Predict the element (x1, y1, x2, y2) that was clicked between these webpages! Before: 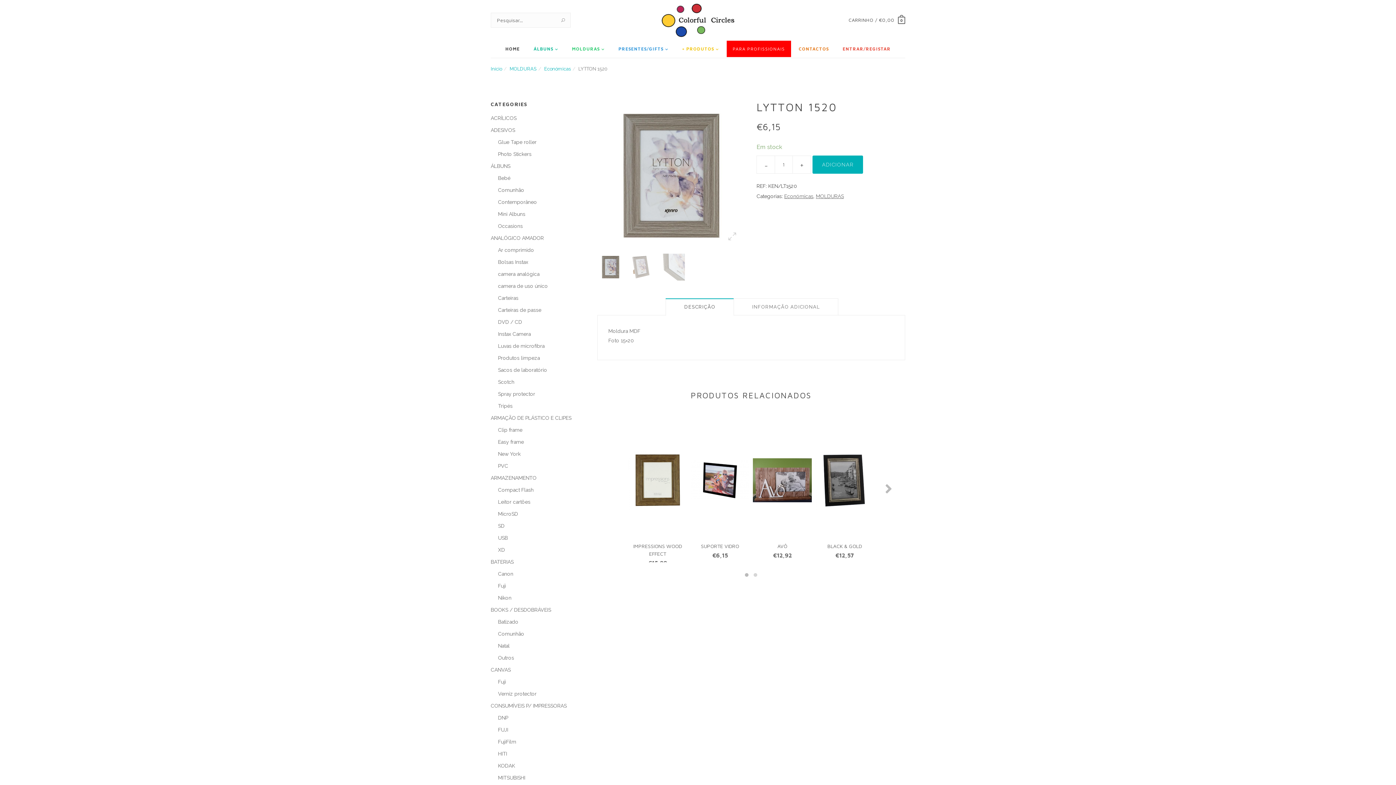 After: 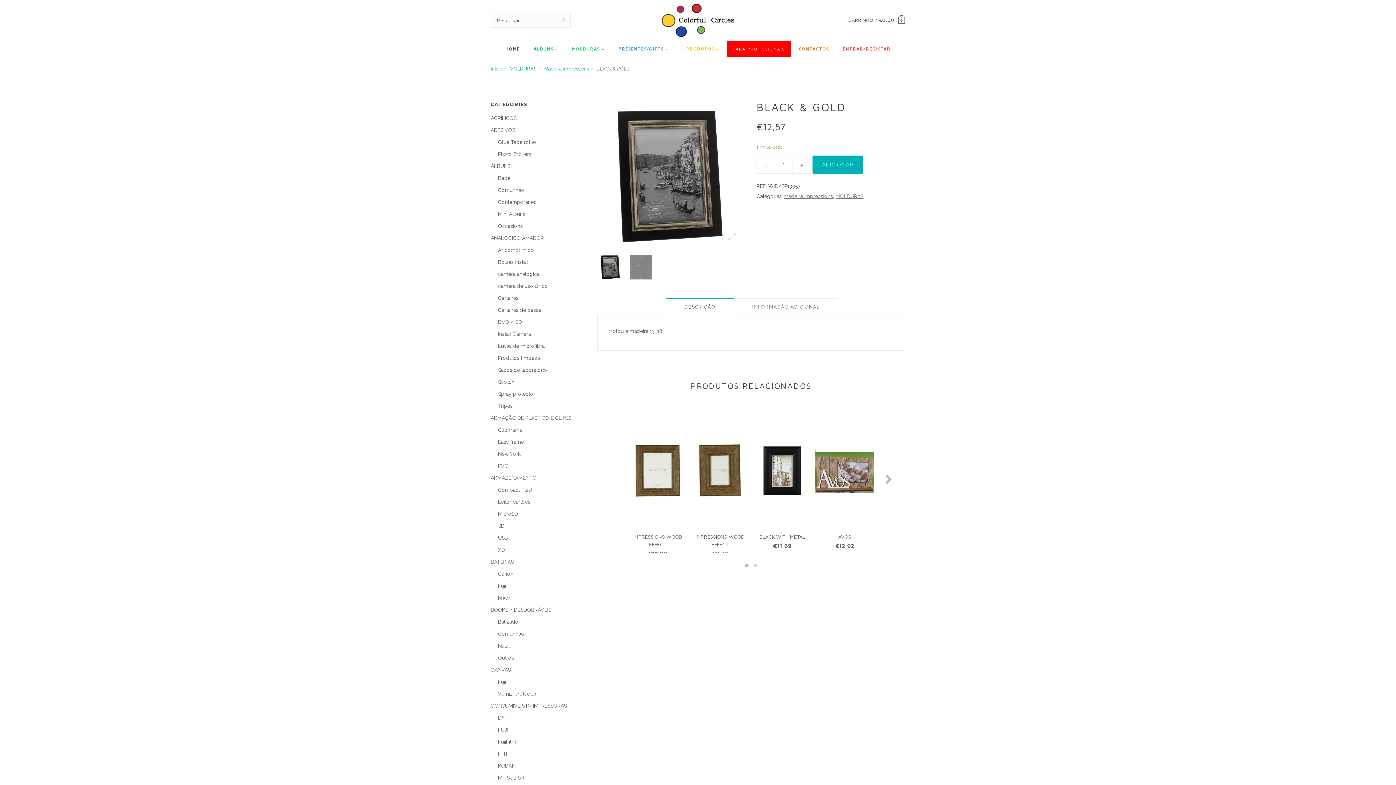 Action: bbox: (827, 543, 862, 549) label: BLACK & GOLD